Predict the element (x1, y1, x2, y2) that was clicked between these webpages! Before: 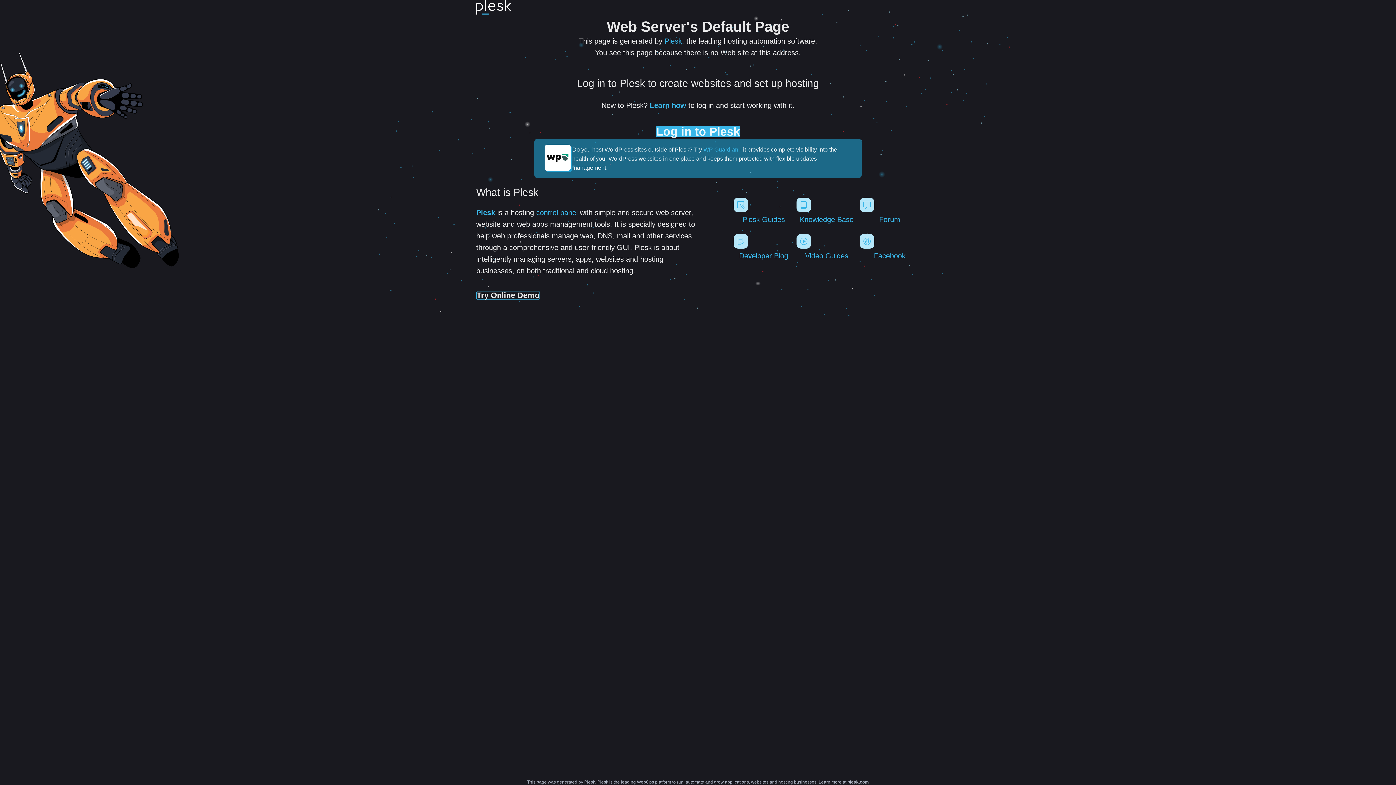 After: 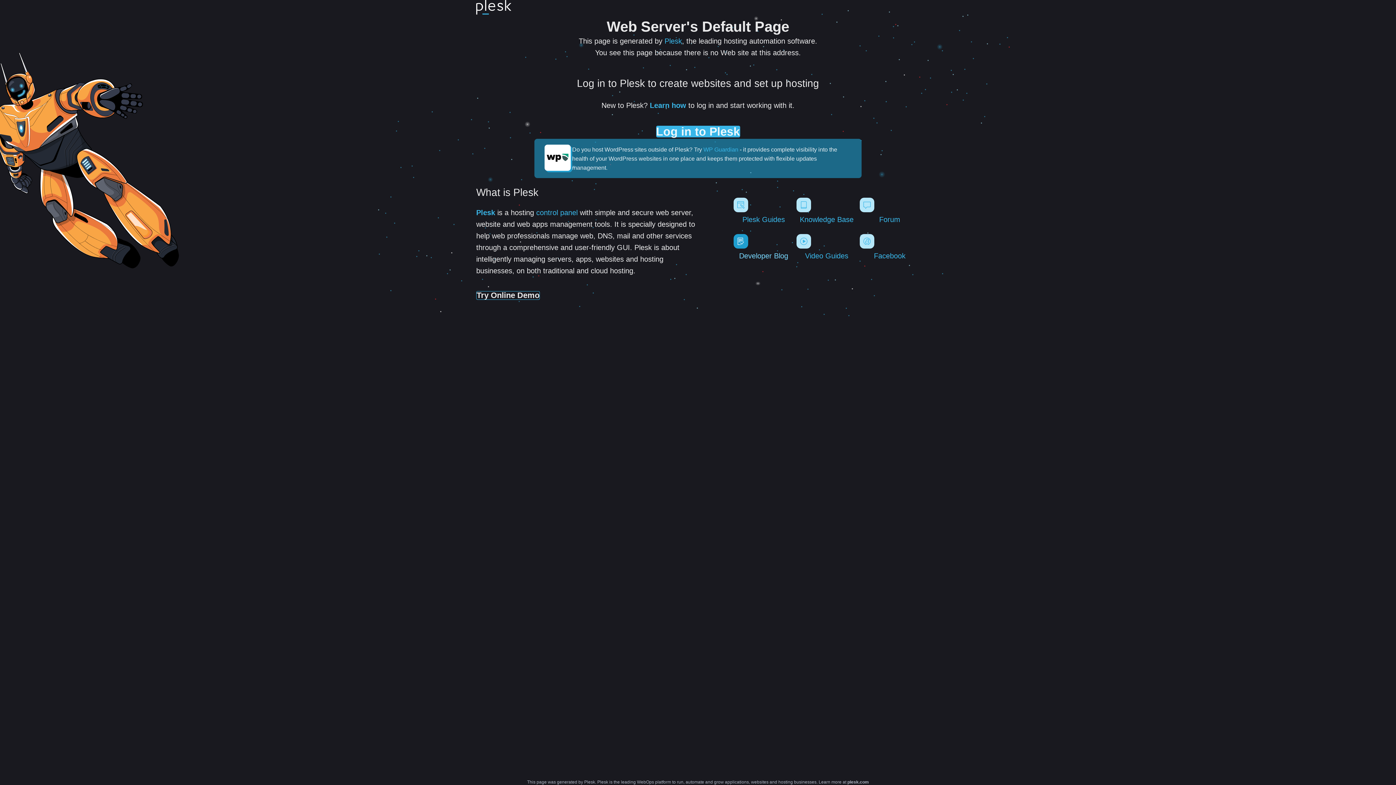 Action: bbox: (733, 234, 793, 260) label: Developer Blog